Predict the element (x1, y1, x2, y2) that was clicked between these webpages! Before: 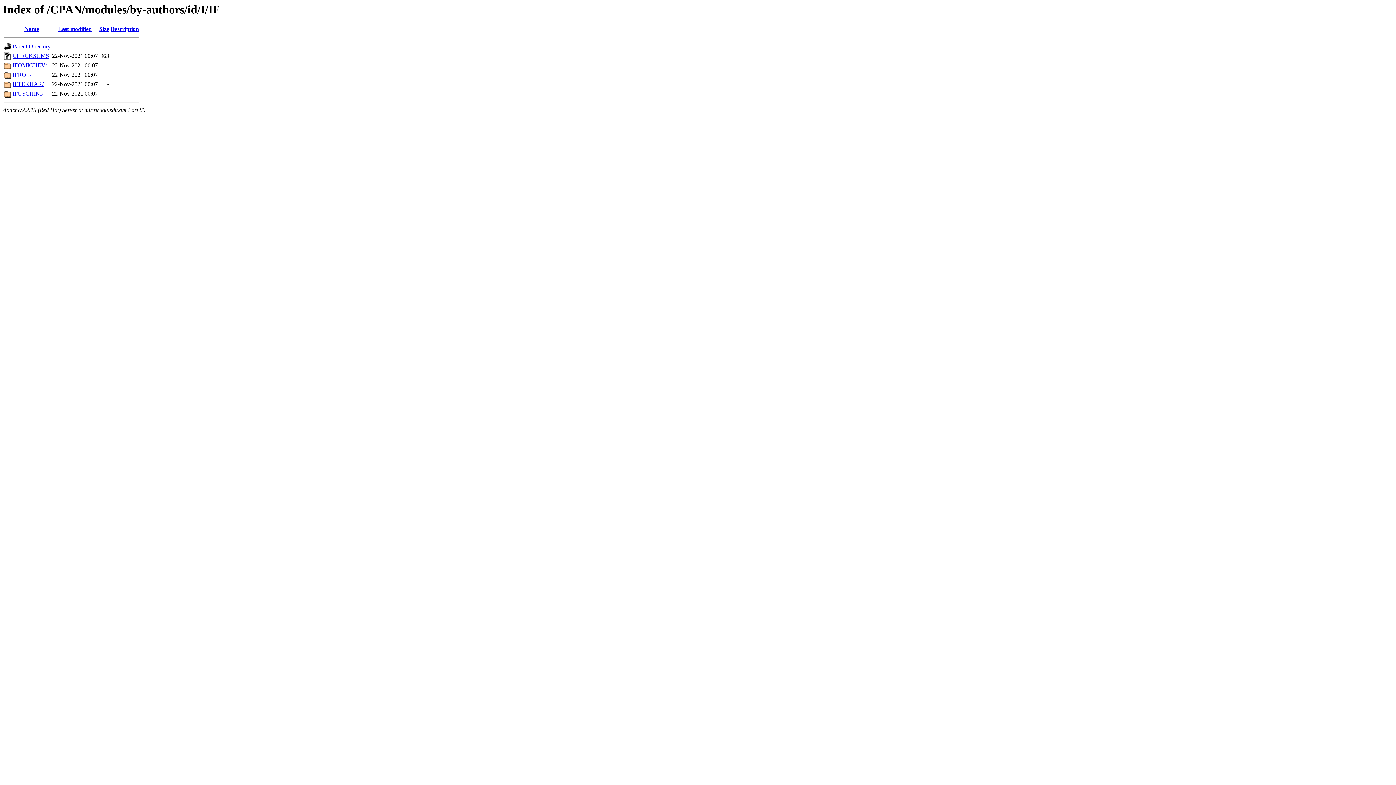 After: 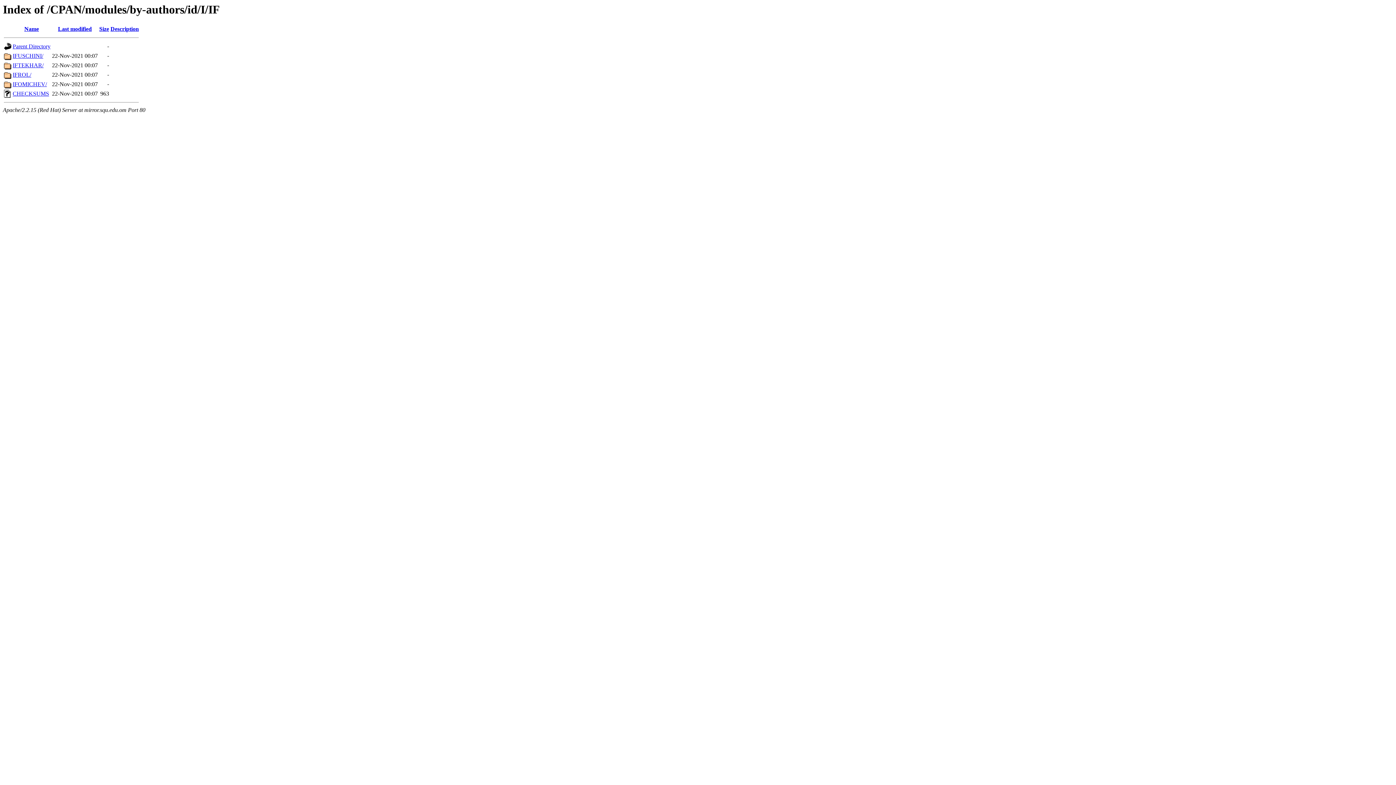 Action: bbox: (110, 25, 138, 32) label: Description